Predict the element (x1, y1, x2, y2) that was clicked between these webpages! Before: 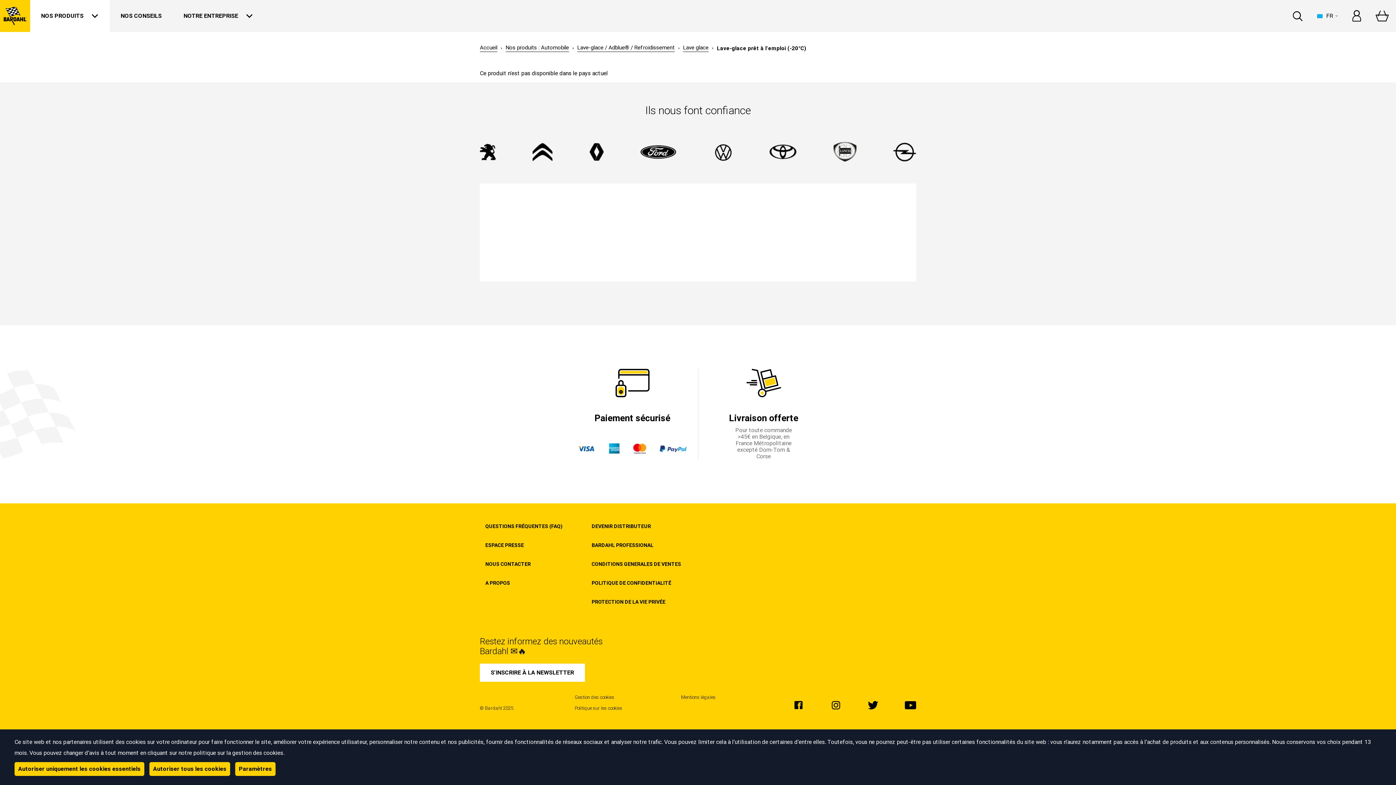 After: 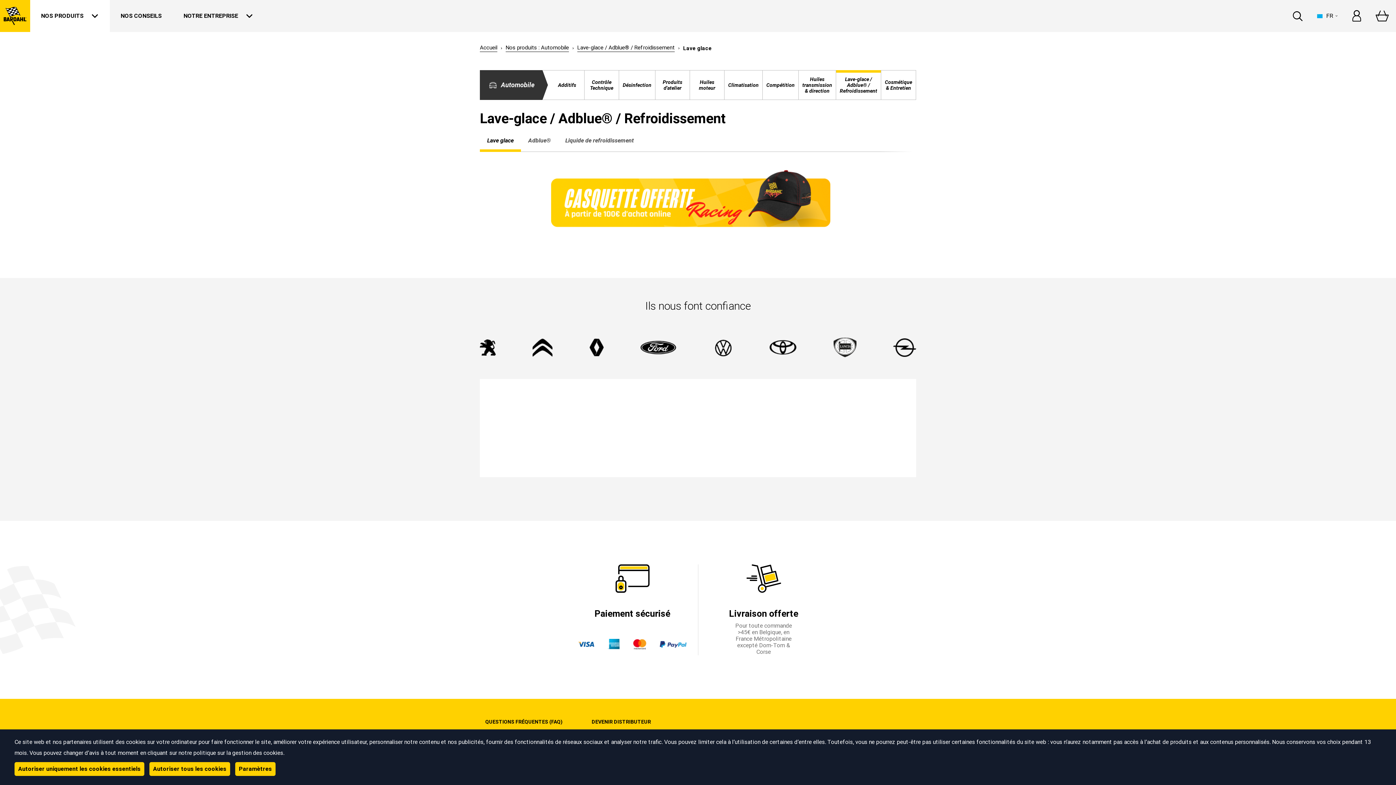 Action: label: Lave glace bbox: (683, 44, 708, 52)